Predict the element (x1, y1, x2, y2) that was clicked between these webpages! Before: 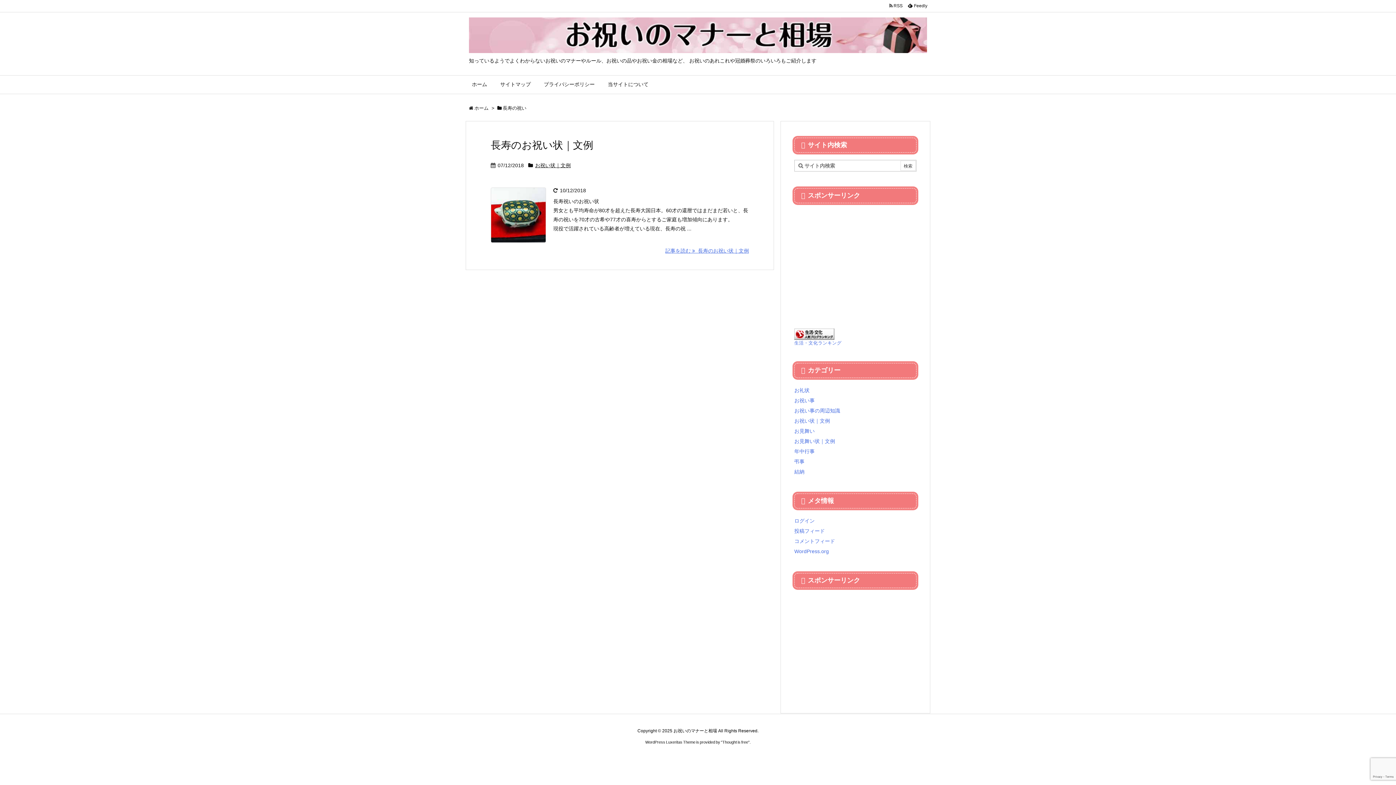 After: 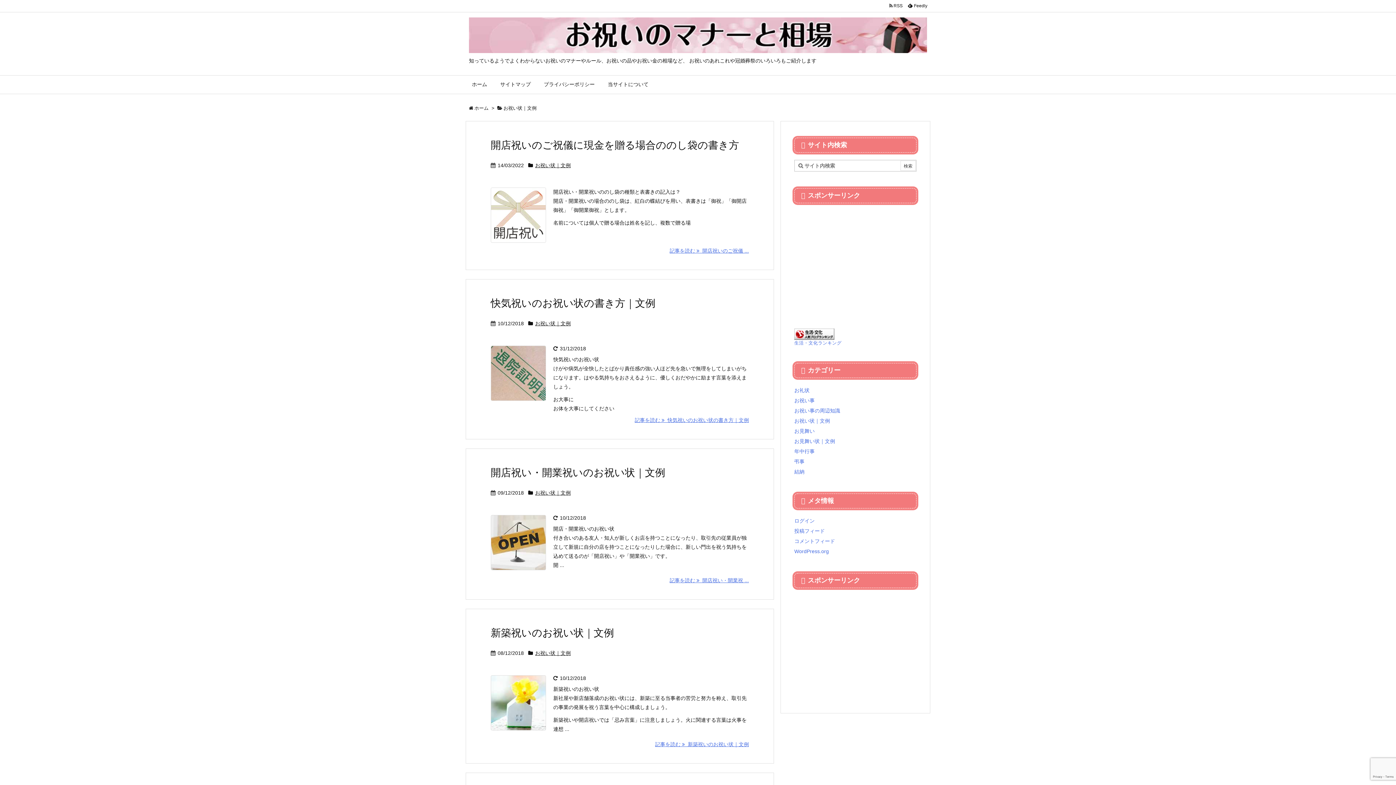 Action: bbox: (794, 418, 830, 424) label: お祝い状｜文例